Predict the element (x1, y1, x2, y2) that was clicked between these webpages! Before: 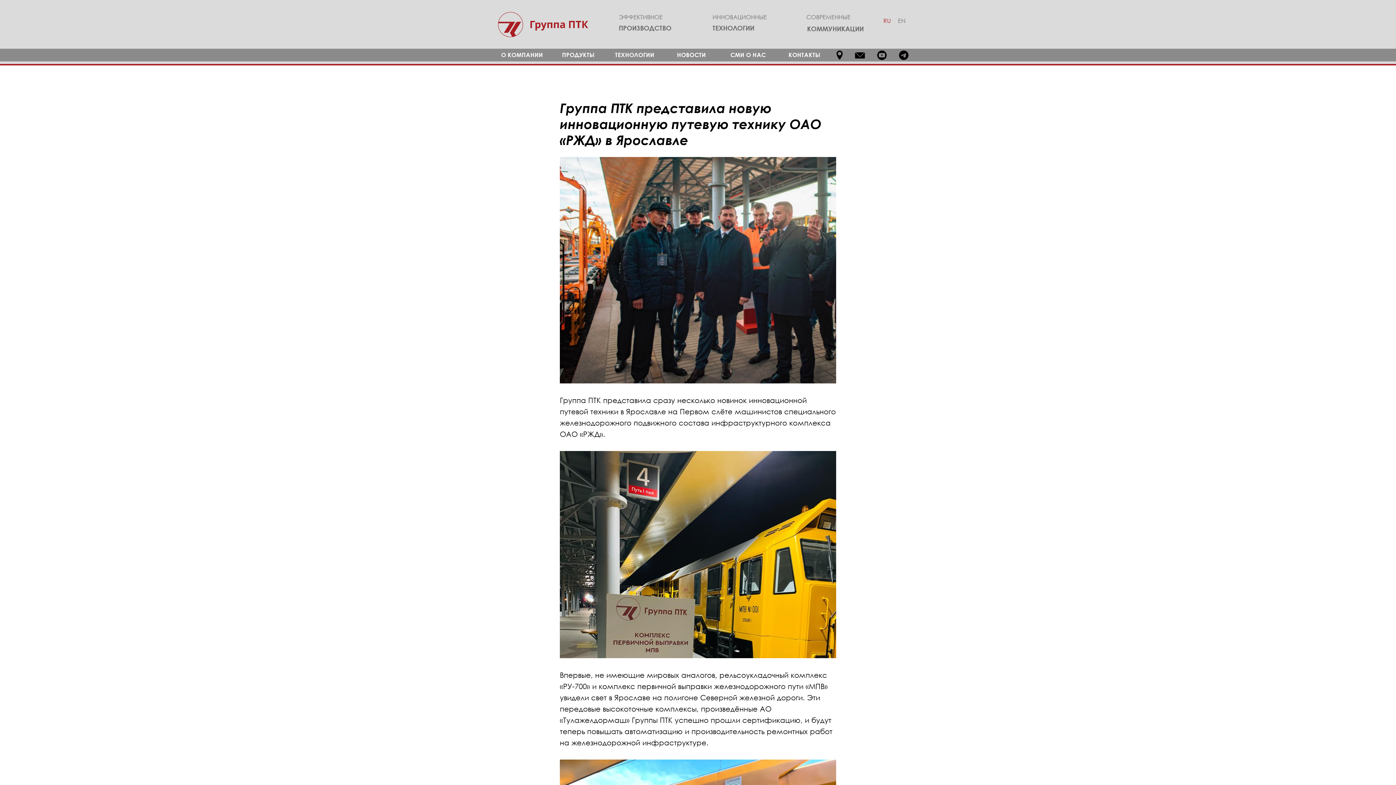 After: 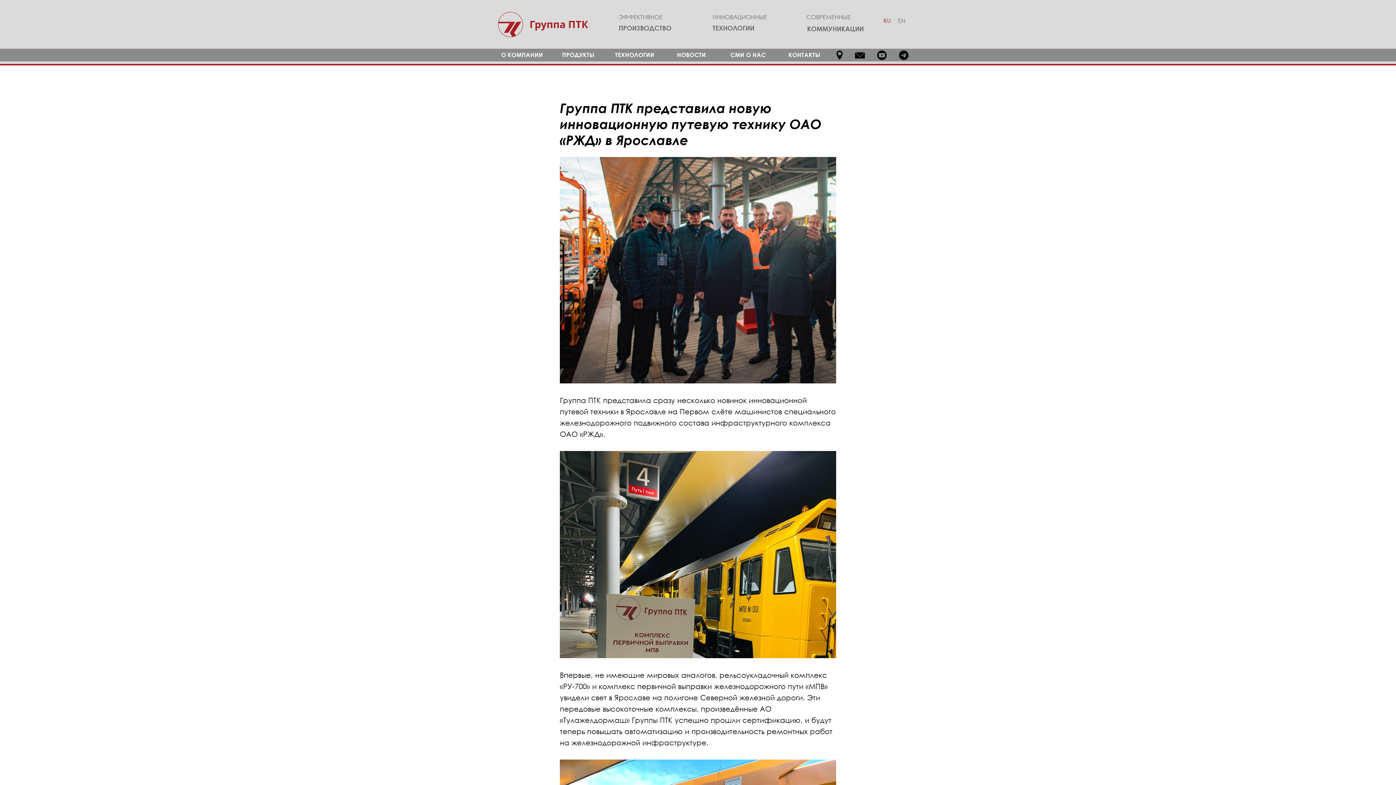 Action: bbox: (899, 50, 908, 60)